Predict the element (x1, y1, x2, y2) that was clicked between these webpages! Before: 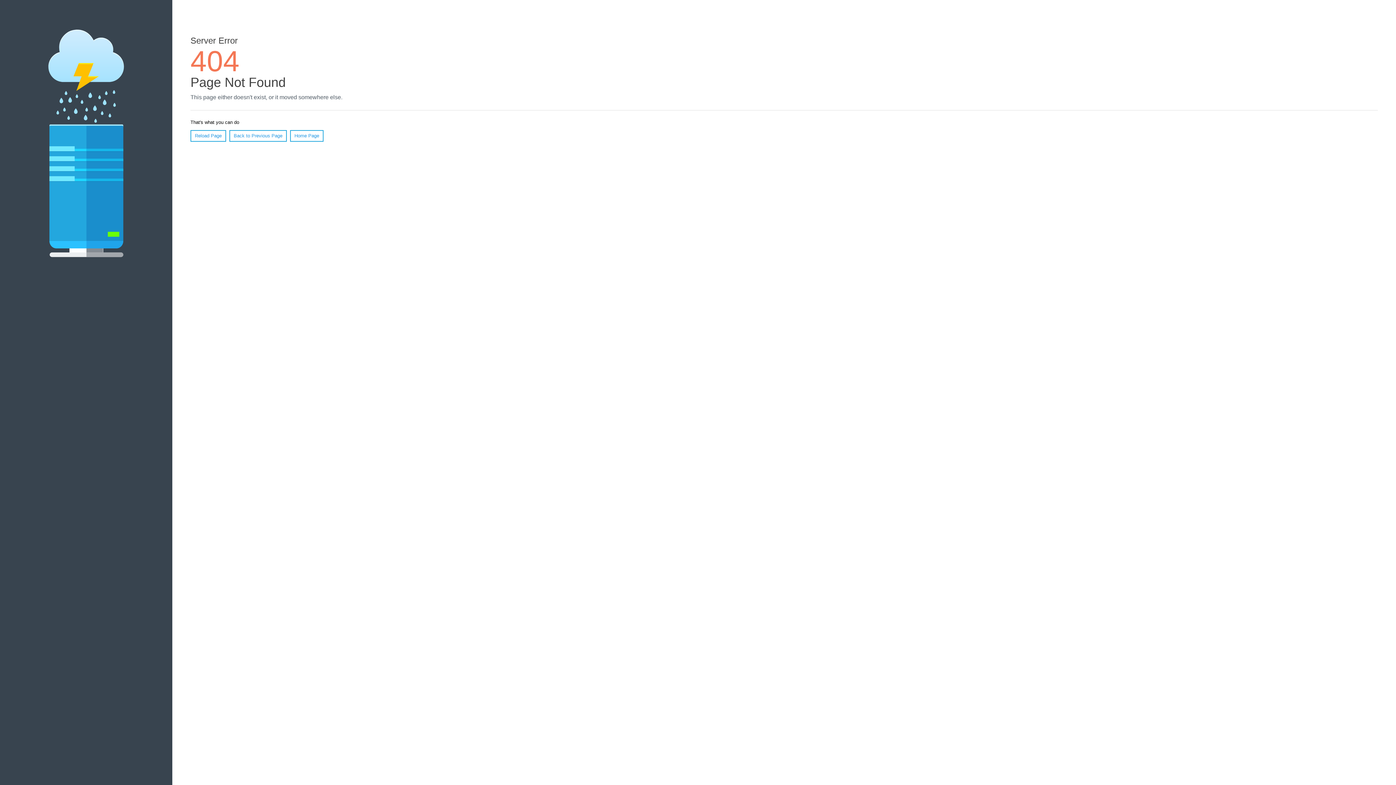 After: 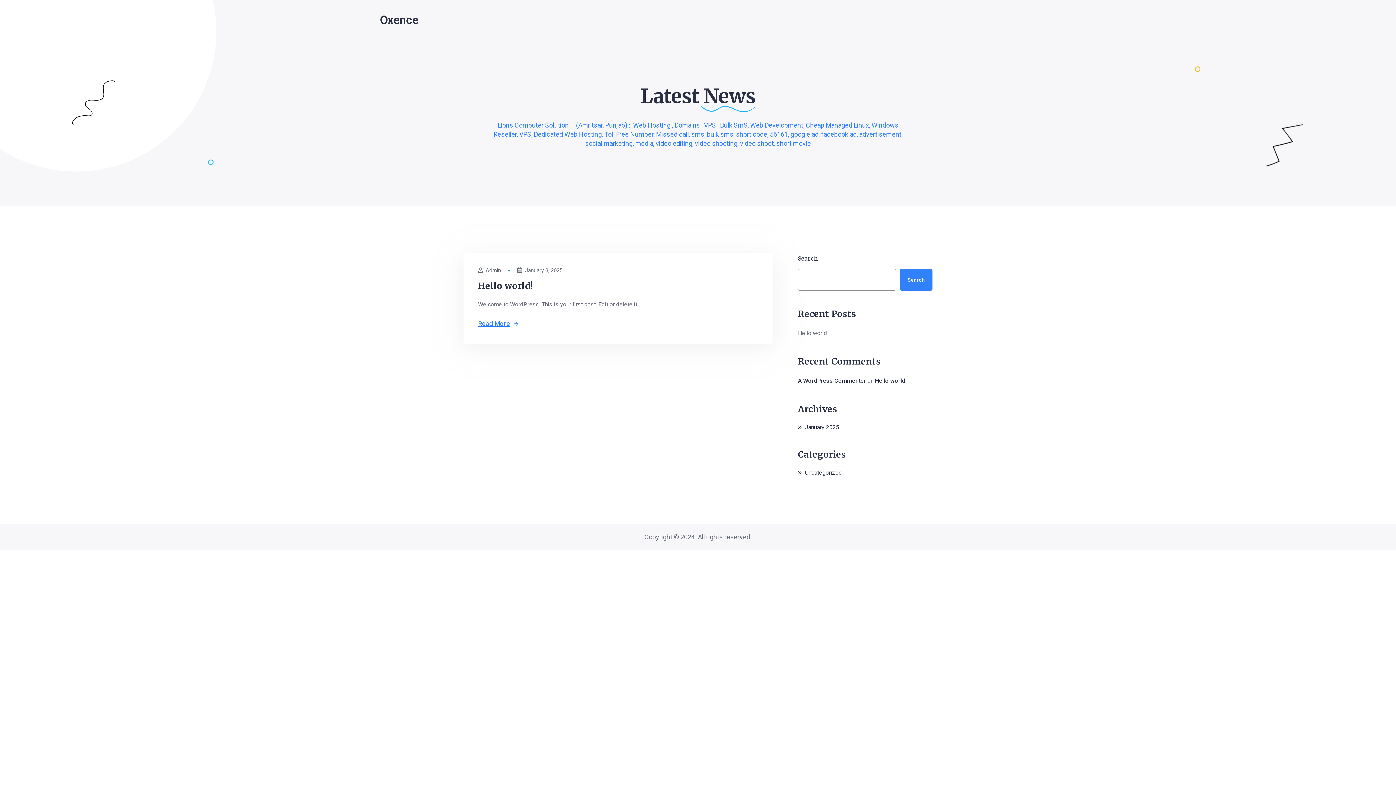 Action: bbox: (290, 130, 323, 141) label: Home Page